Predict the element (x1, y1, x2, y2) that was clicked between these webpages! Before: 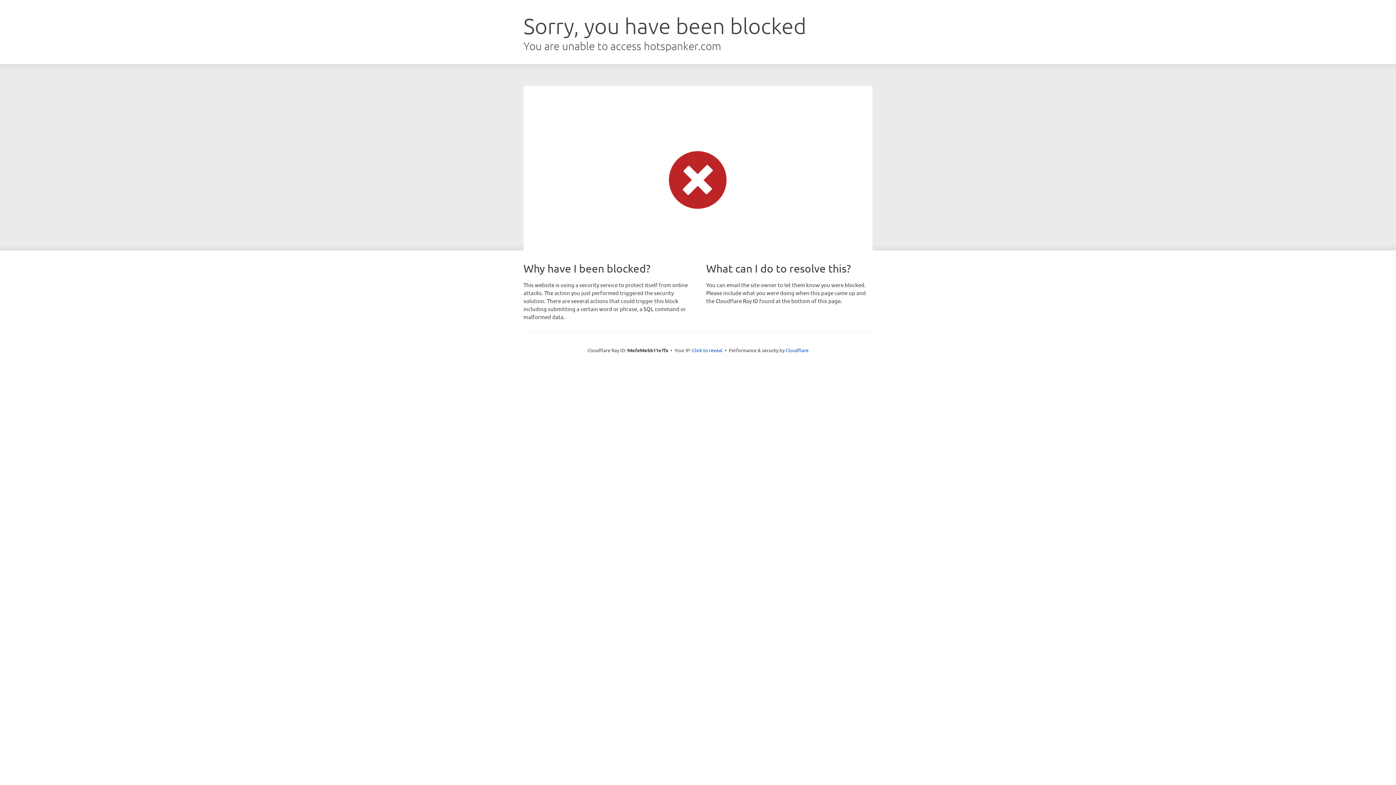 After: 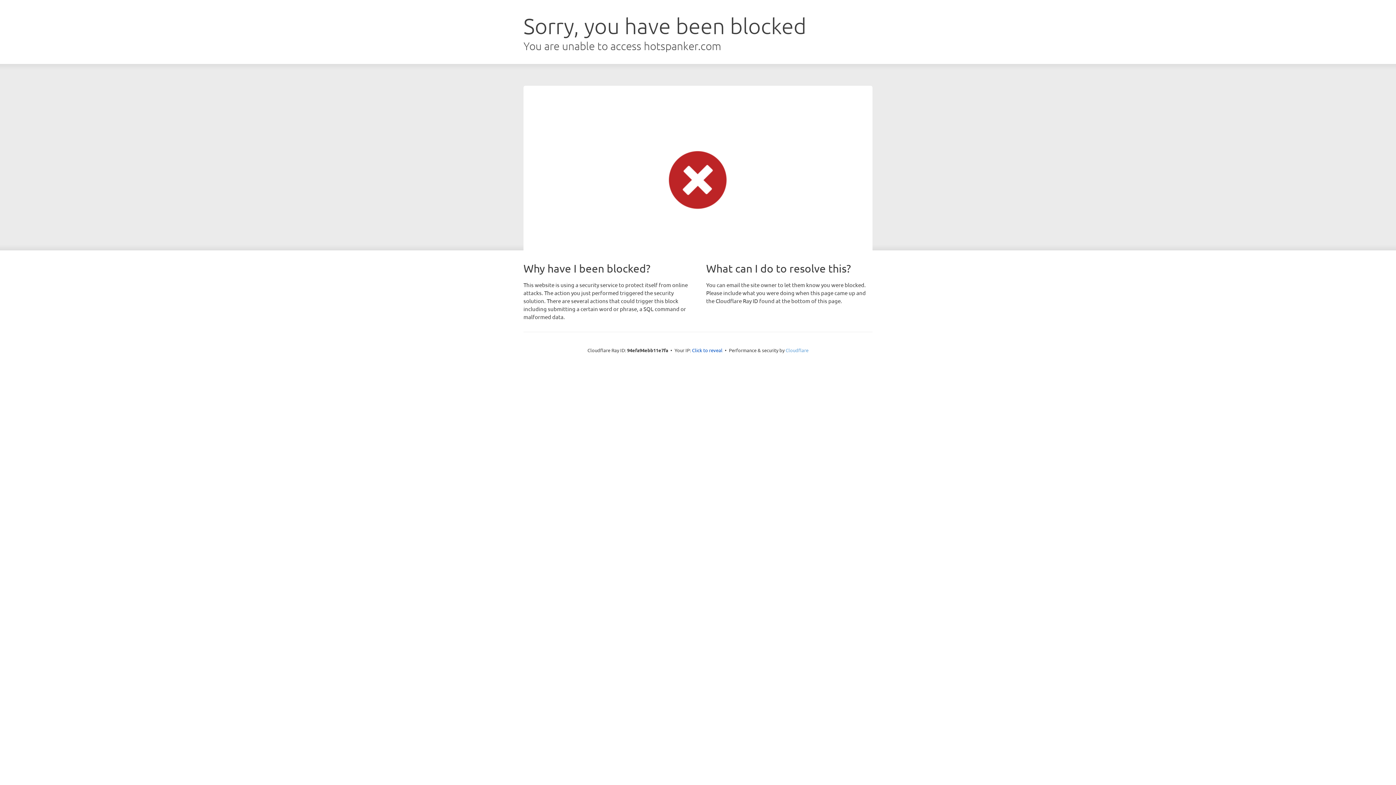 Action: bbox: (785, 347, 808, 353) label: Cloudflare